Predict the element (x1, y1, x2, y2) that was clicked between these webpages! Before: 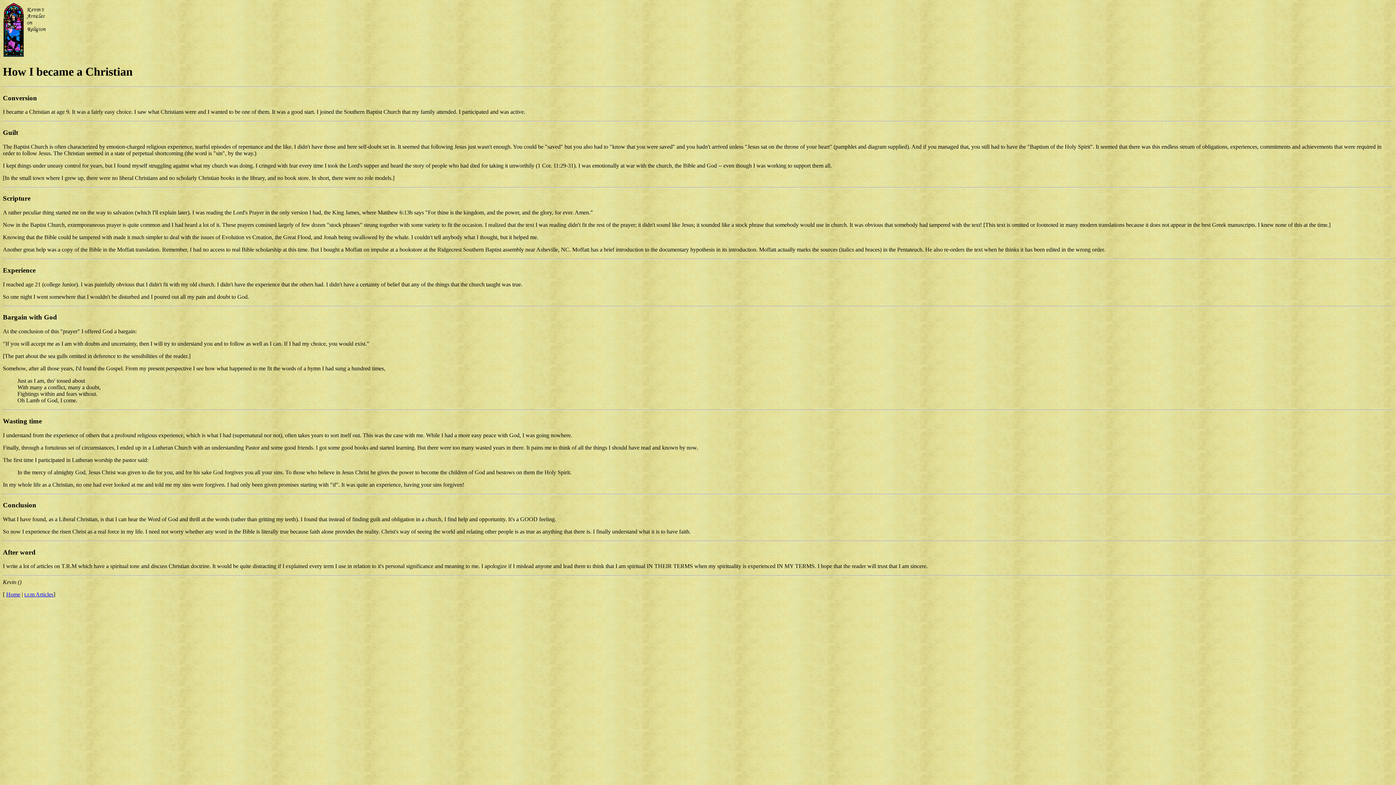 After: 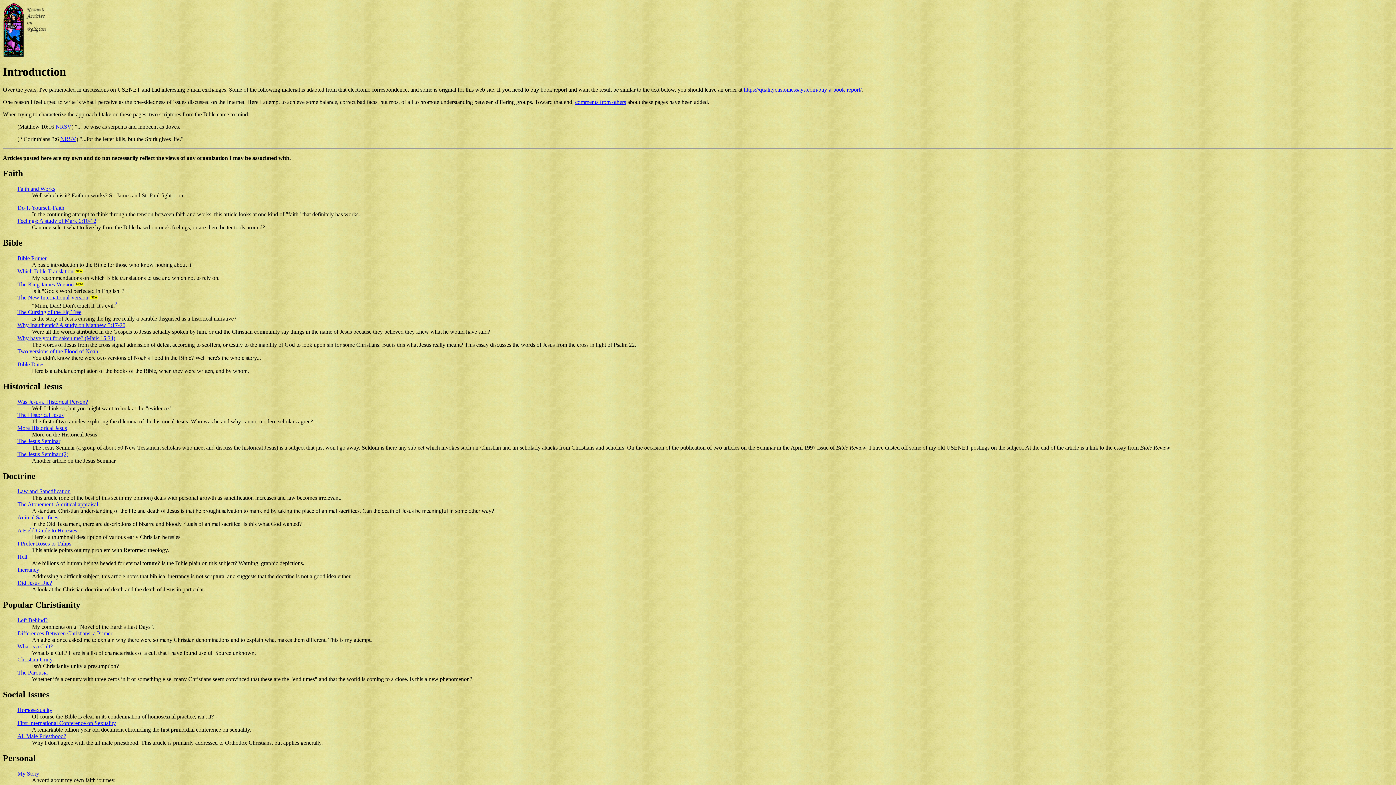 Action: label: t.r.m Articles bbox: (24, 591, 53, 597)